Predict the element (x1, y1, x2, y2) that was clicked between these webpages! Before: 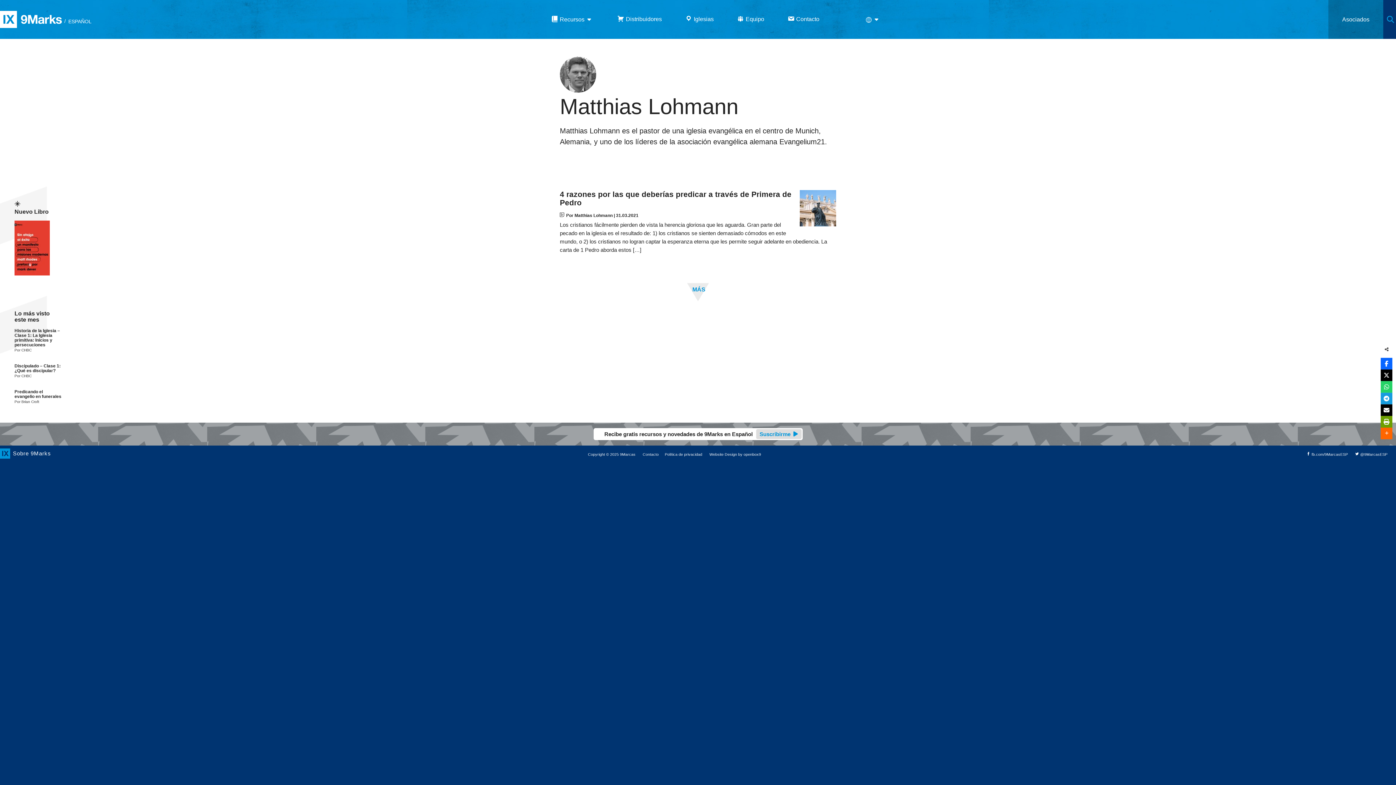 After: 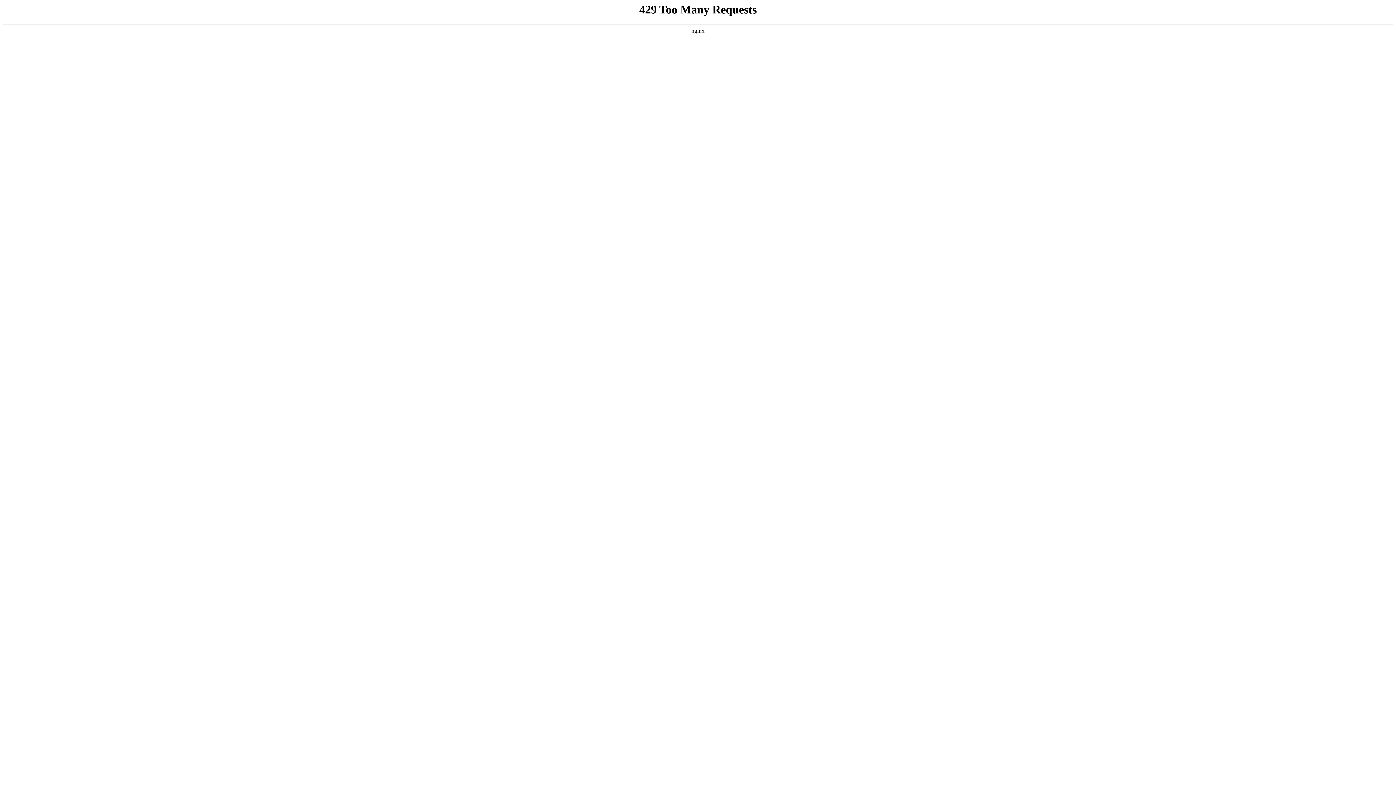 Action: bbox: (800, 190, 836, 226)